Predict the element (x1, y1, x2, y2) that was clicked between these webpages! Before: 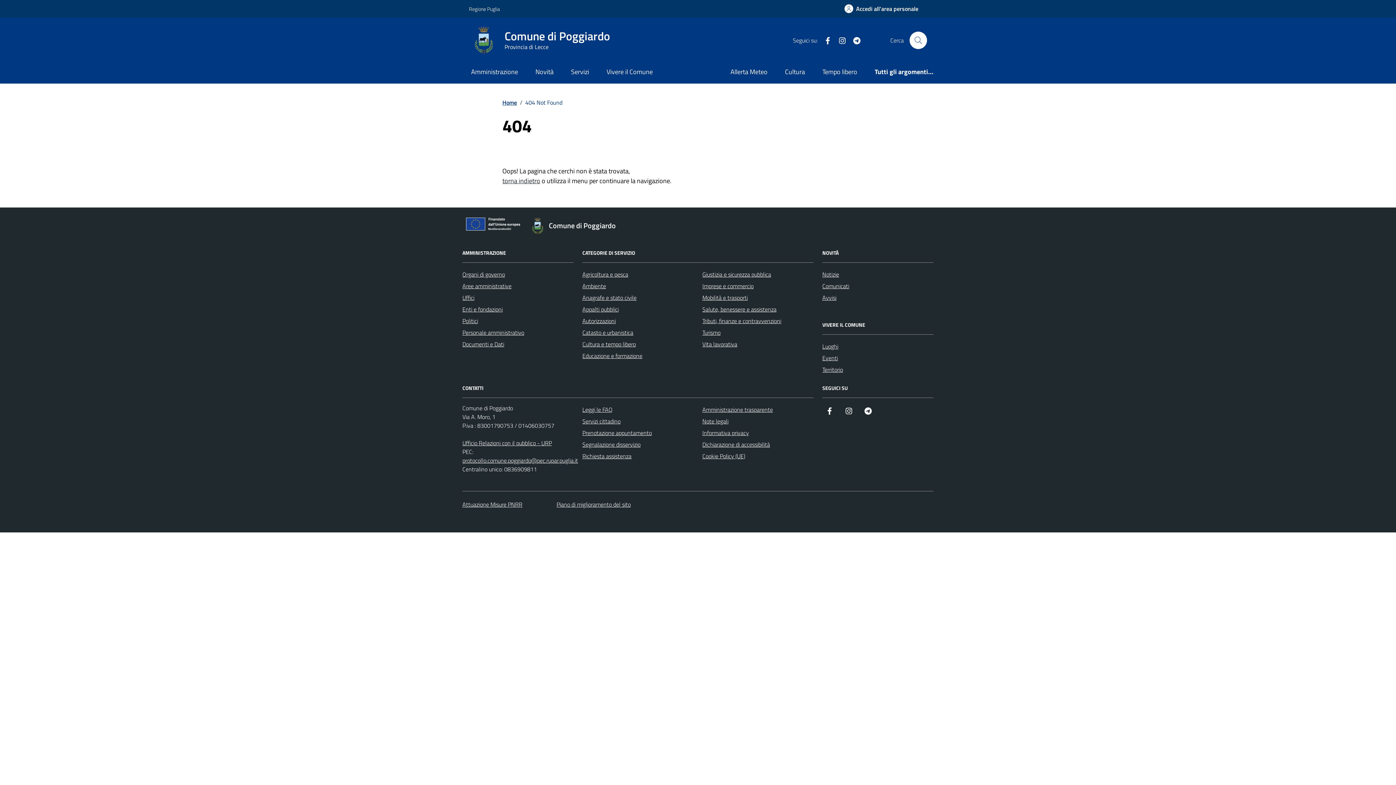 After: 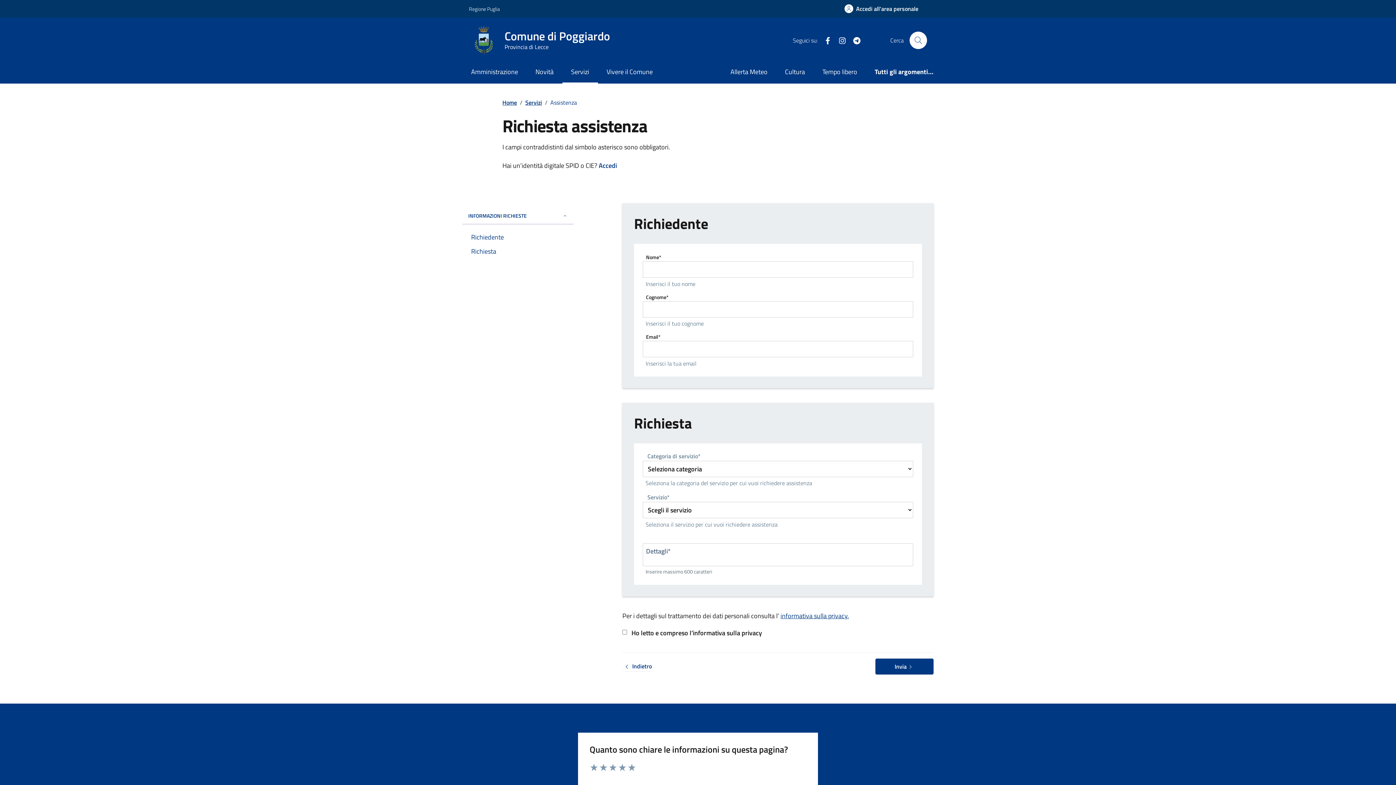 Action: label: Richiesta assistenza bbox: (582, 450, 631, 462)